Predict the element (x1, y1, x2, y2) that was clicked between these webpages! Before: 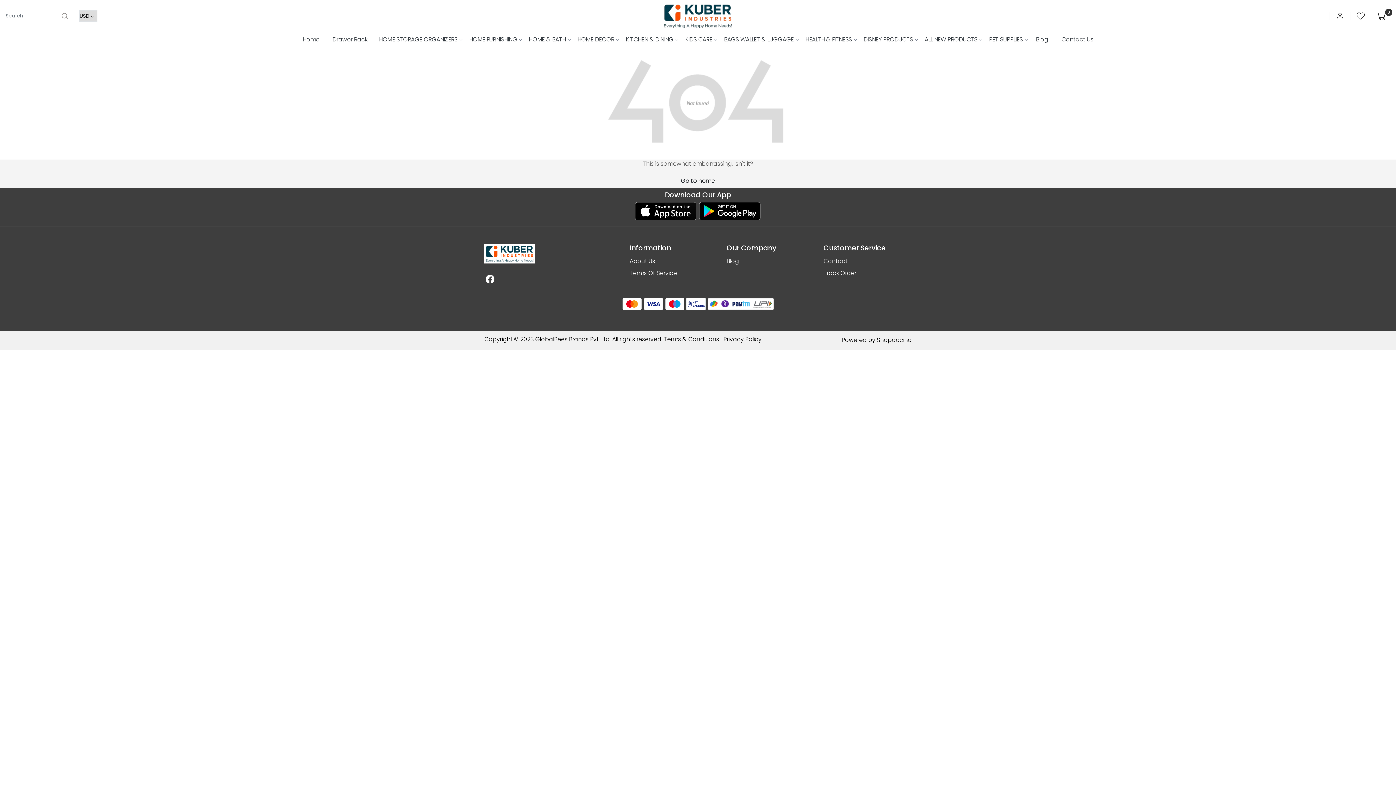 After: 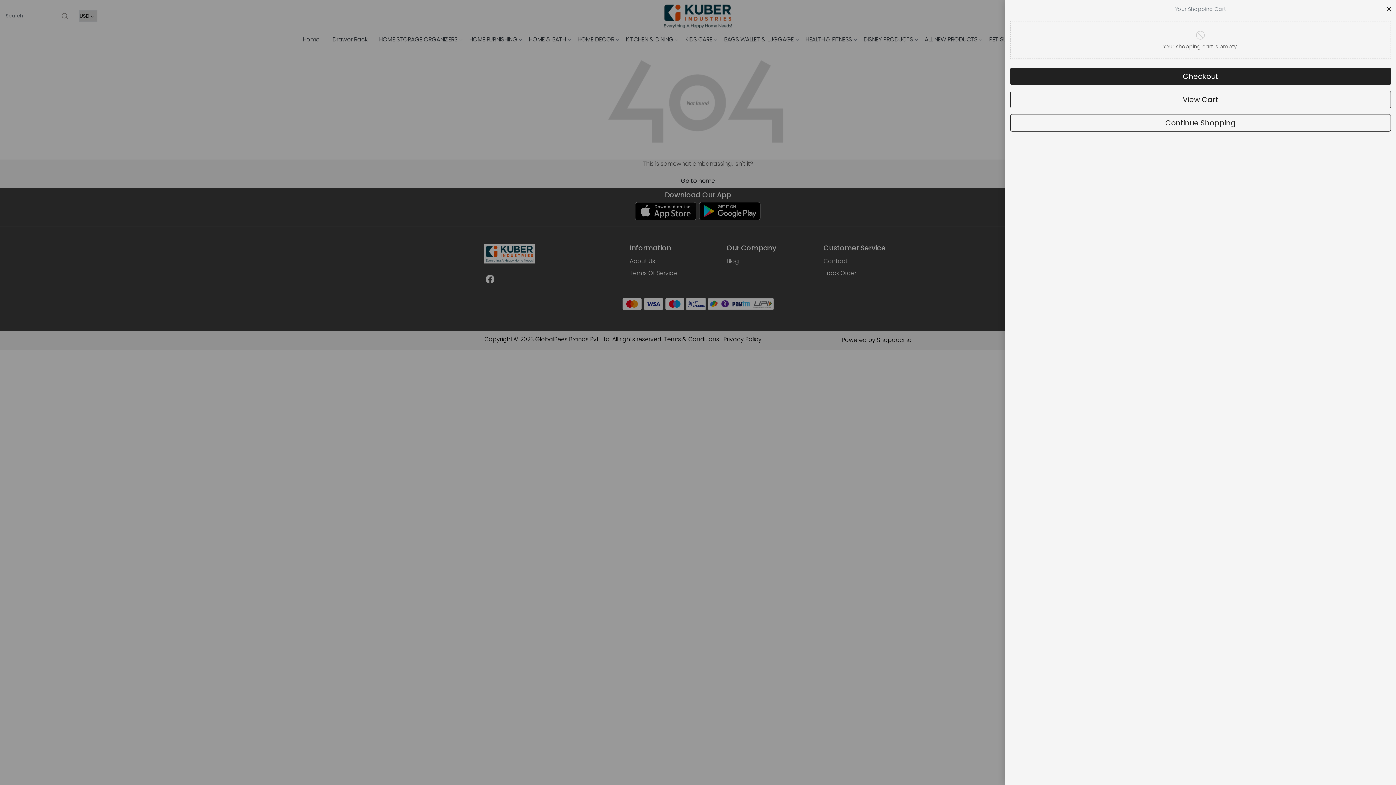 Action: bbox: (1371, 11, 1392, 20) label: 0